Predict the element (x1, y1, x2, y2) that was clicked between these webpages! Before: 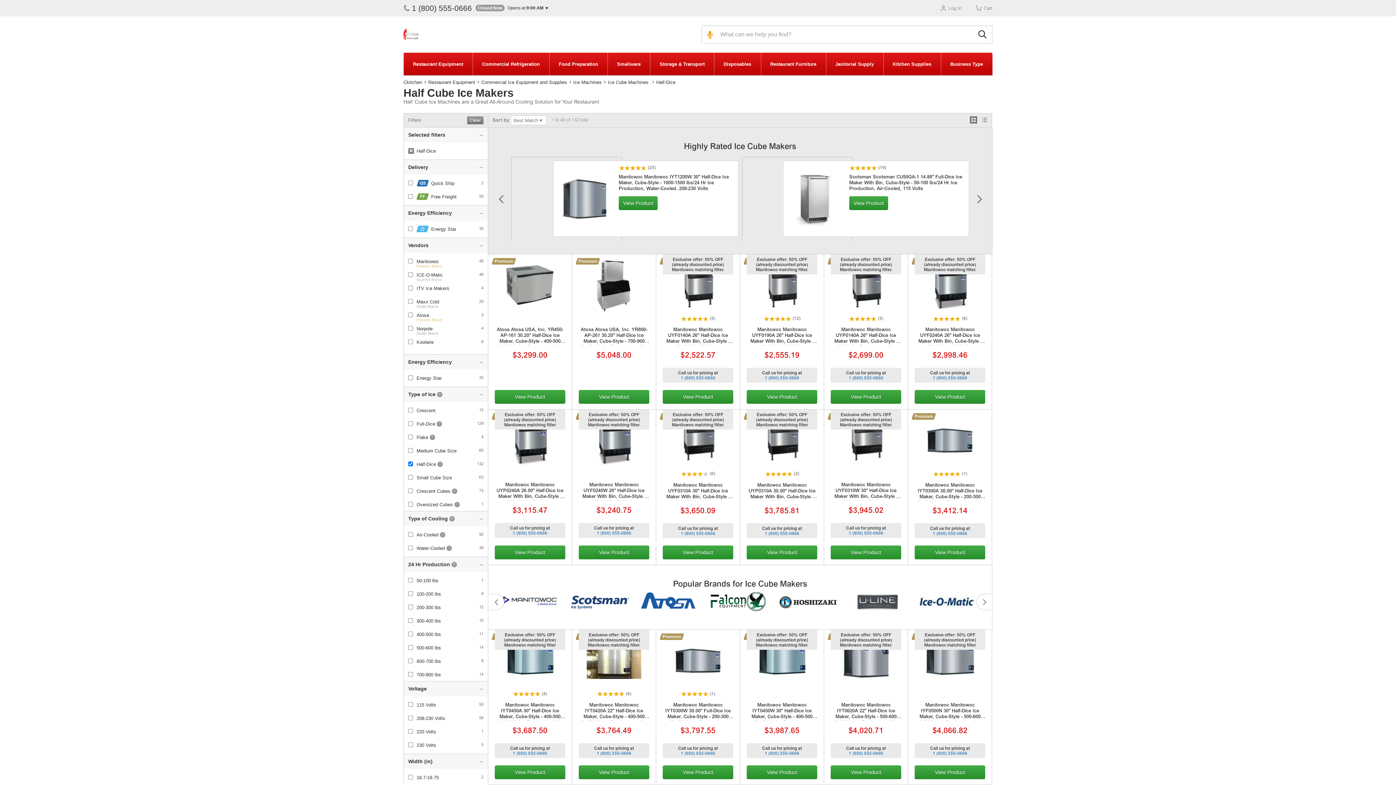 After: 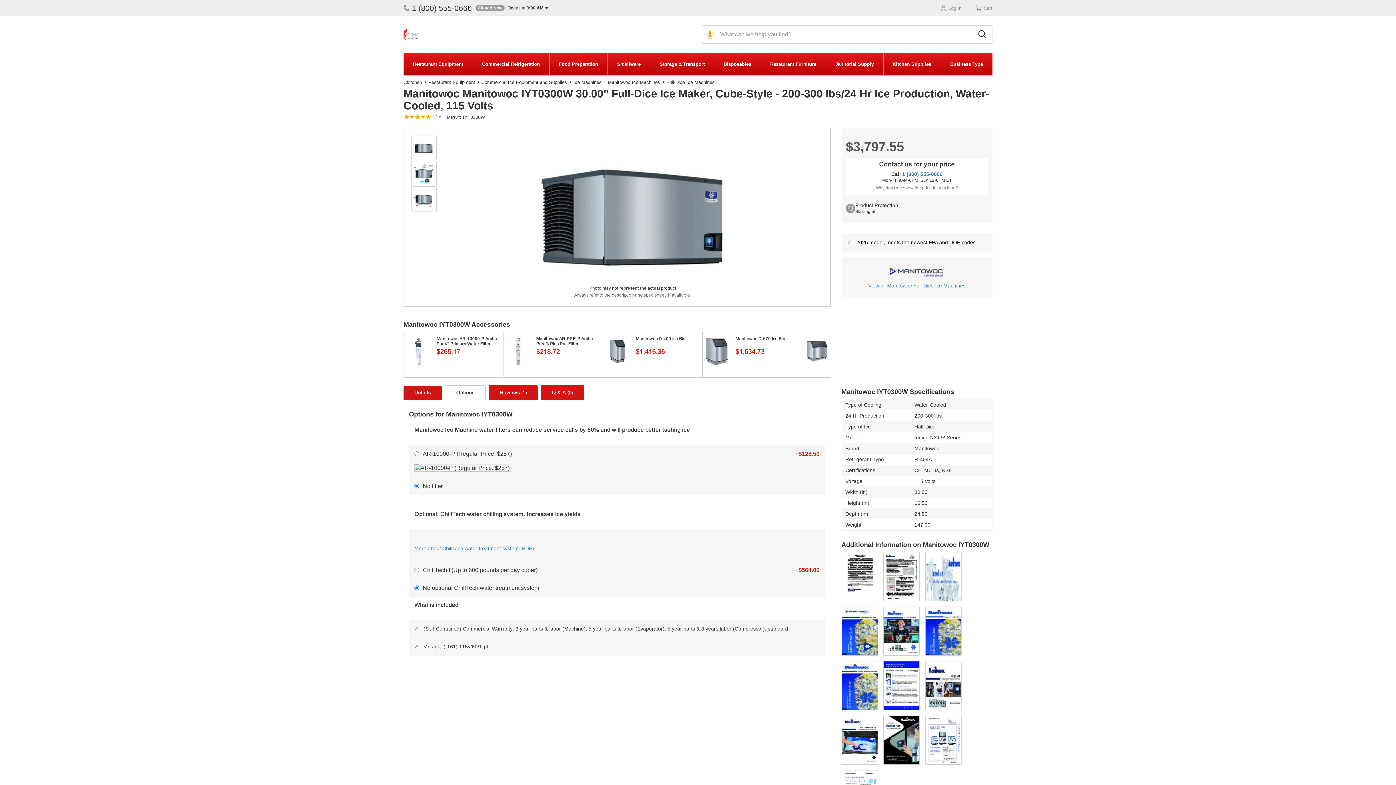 Action: bbox: (662, 765, 733, 779) label: View Product